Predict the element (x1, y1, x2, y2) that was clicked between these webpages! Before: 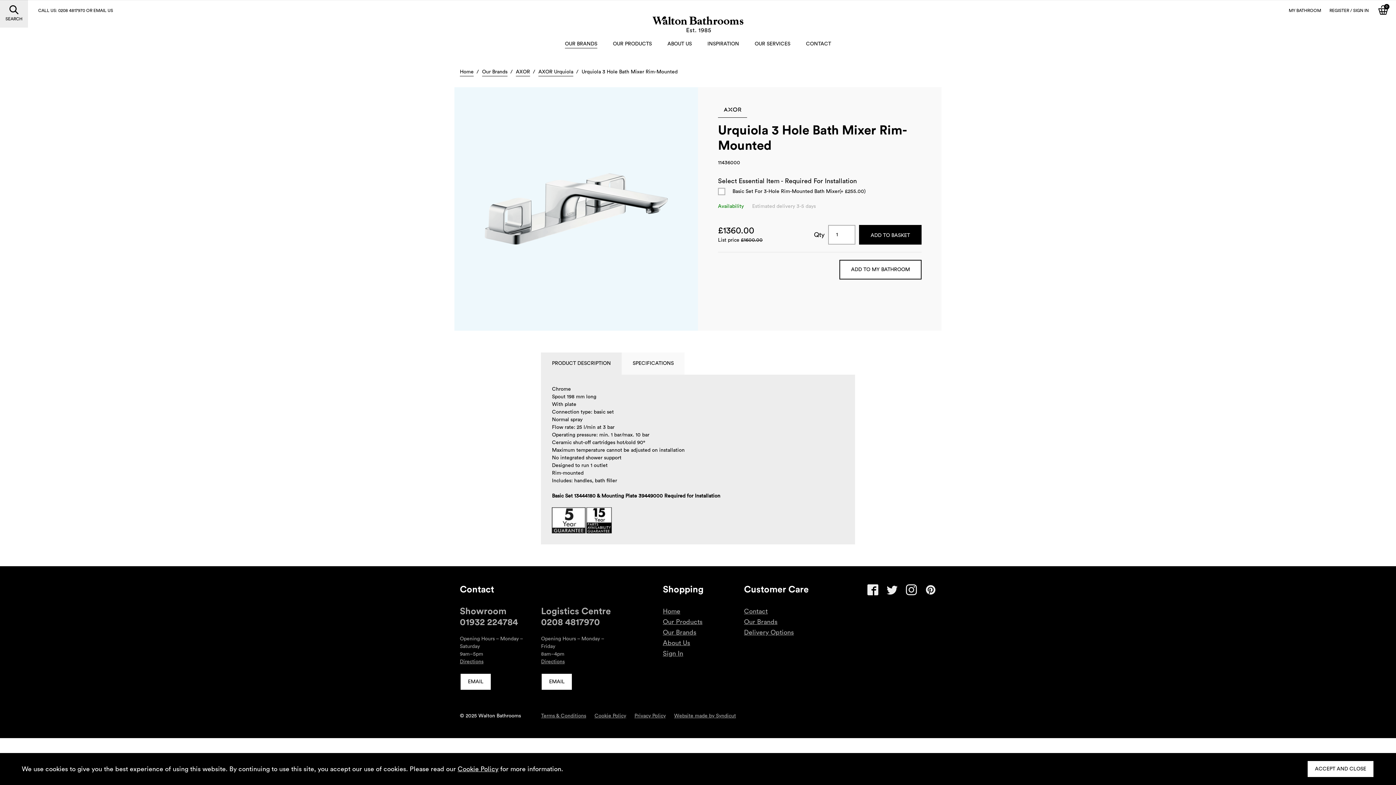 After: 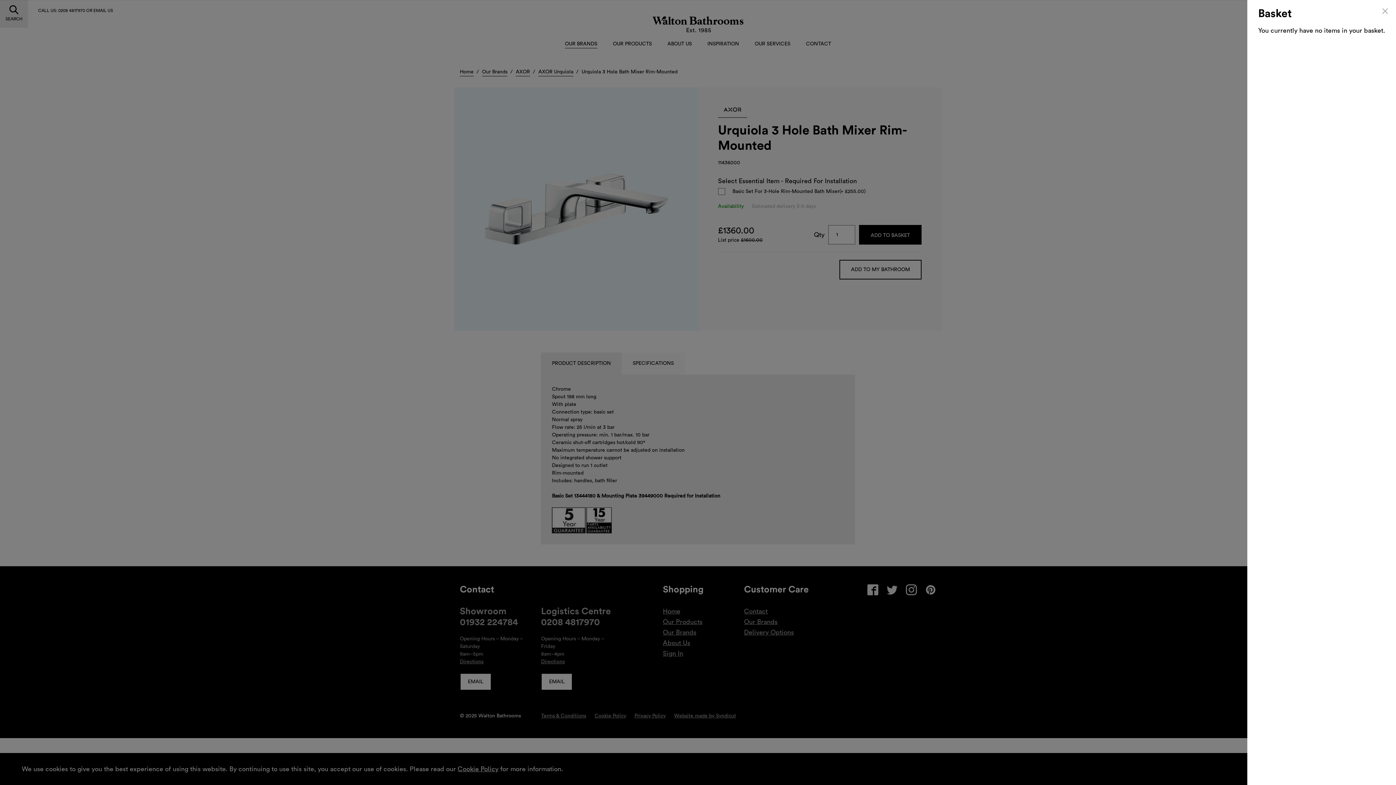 Action: bbox: (1378, 4, 1389, 17) label: 0
BASKET